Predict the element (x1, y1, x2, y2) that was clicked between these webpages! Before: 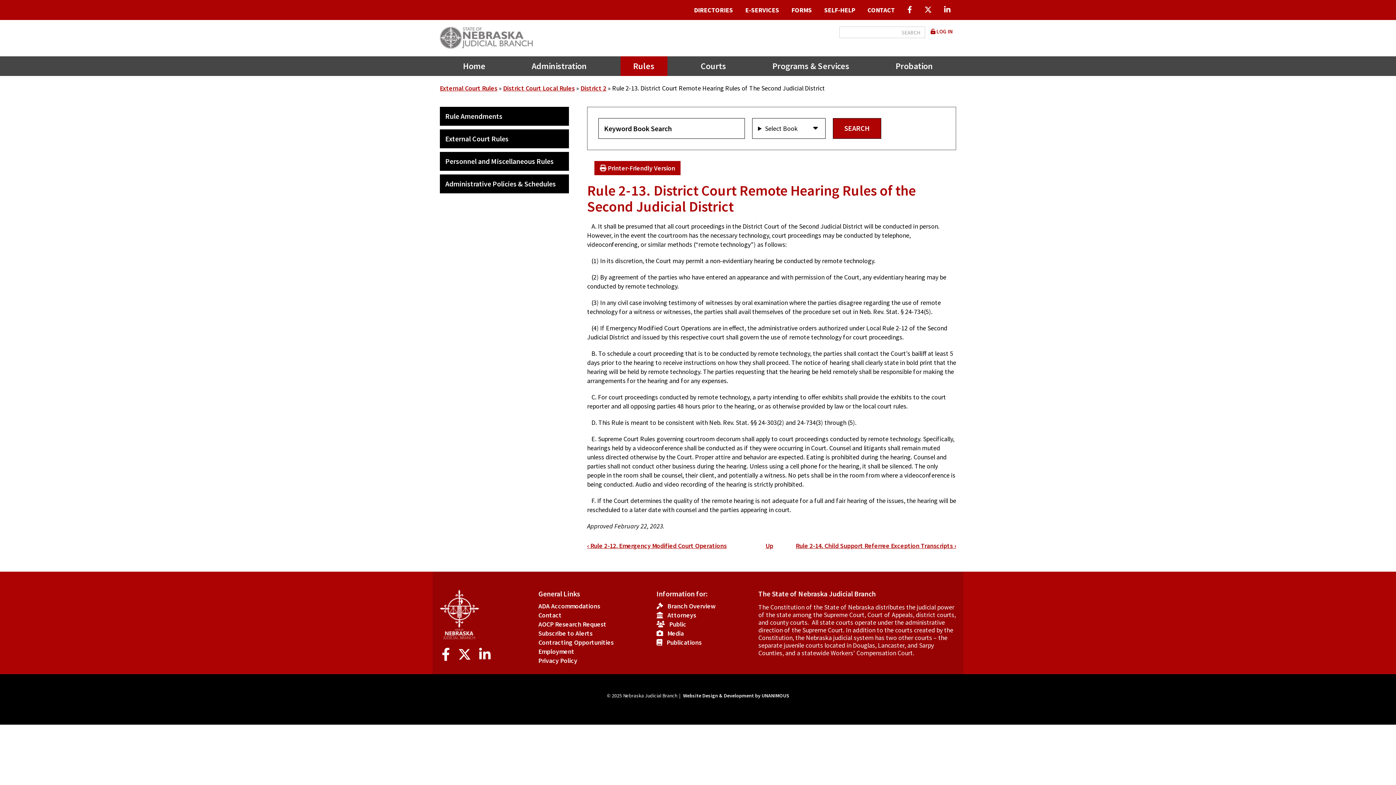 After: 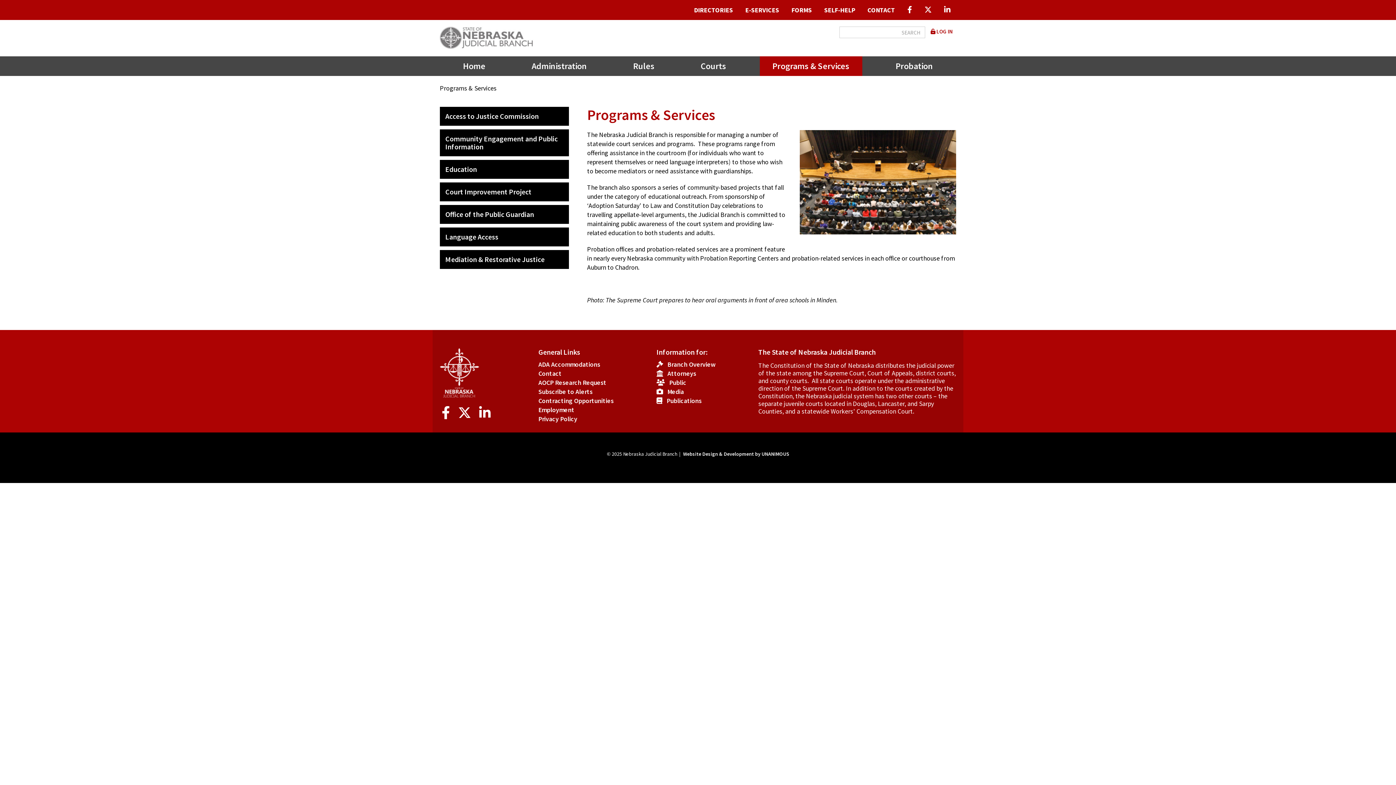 Action: bbox: (759, 56, 862, 75) label: Programs & Services